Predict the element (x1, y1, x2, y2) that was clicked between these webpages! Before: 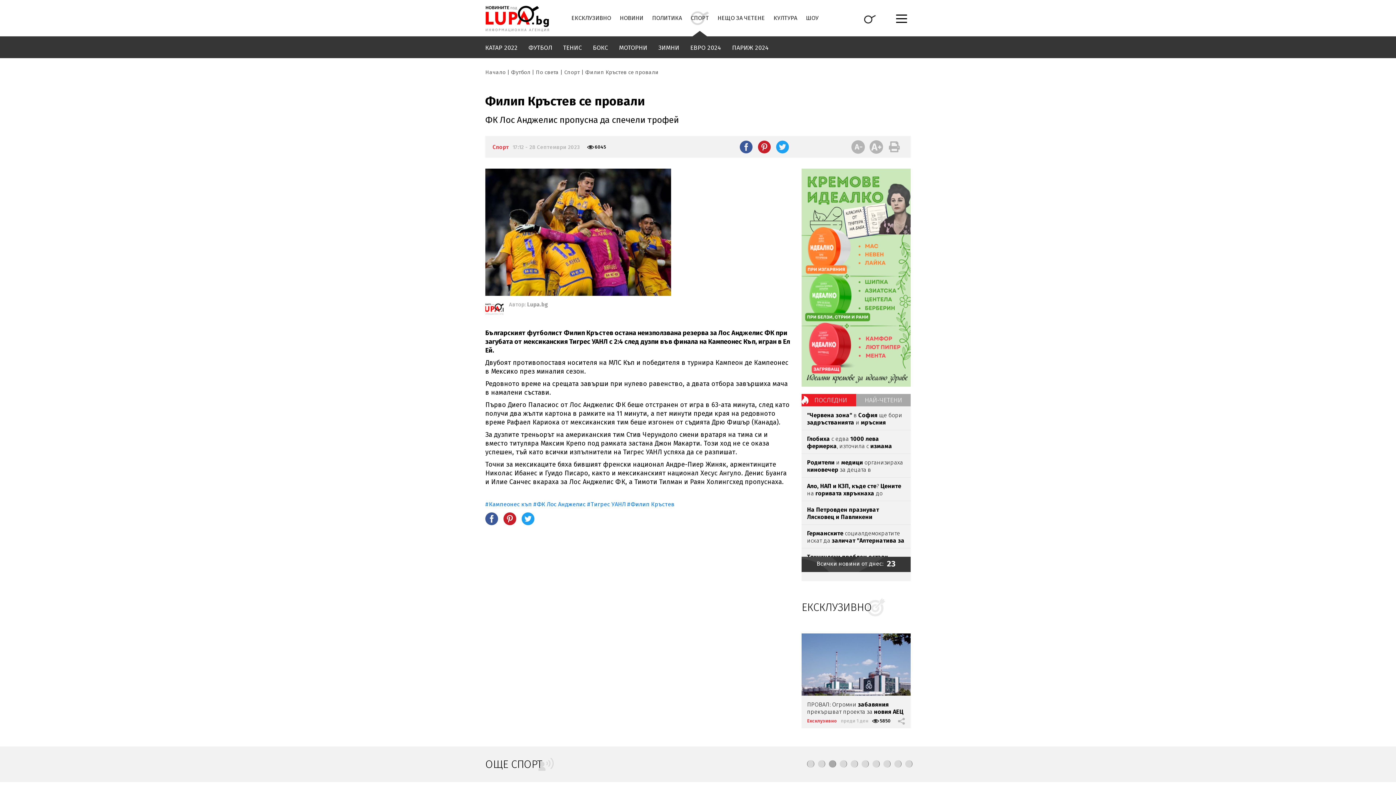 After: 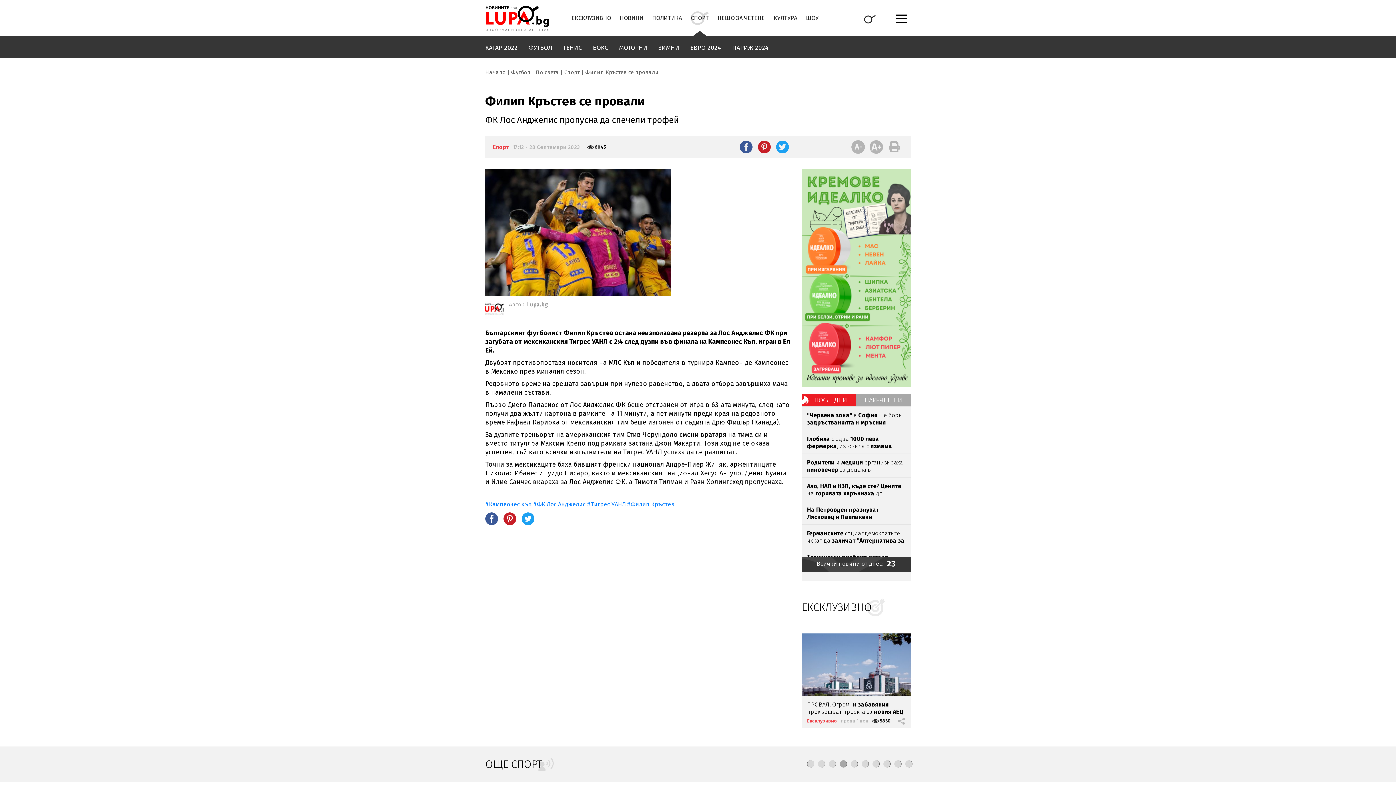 Action: label: Go to slide 4 bbox: (840, 760, 847, 768)